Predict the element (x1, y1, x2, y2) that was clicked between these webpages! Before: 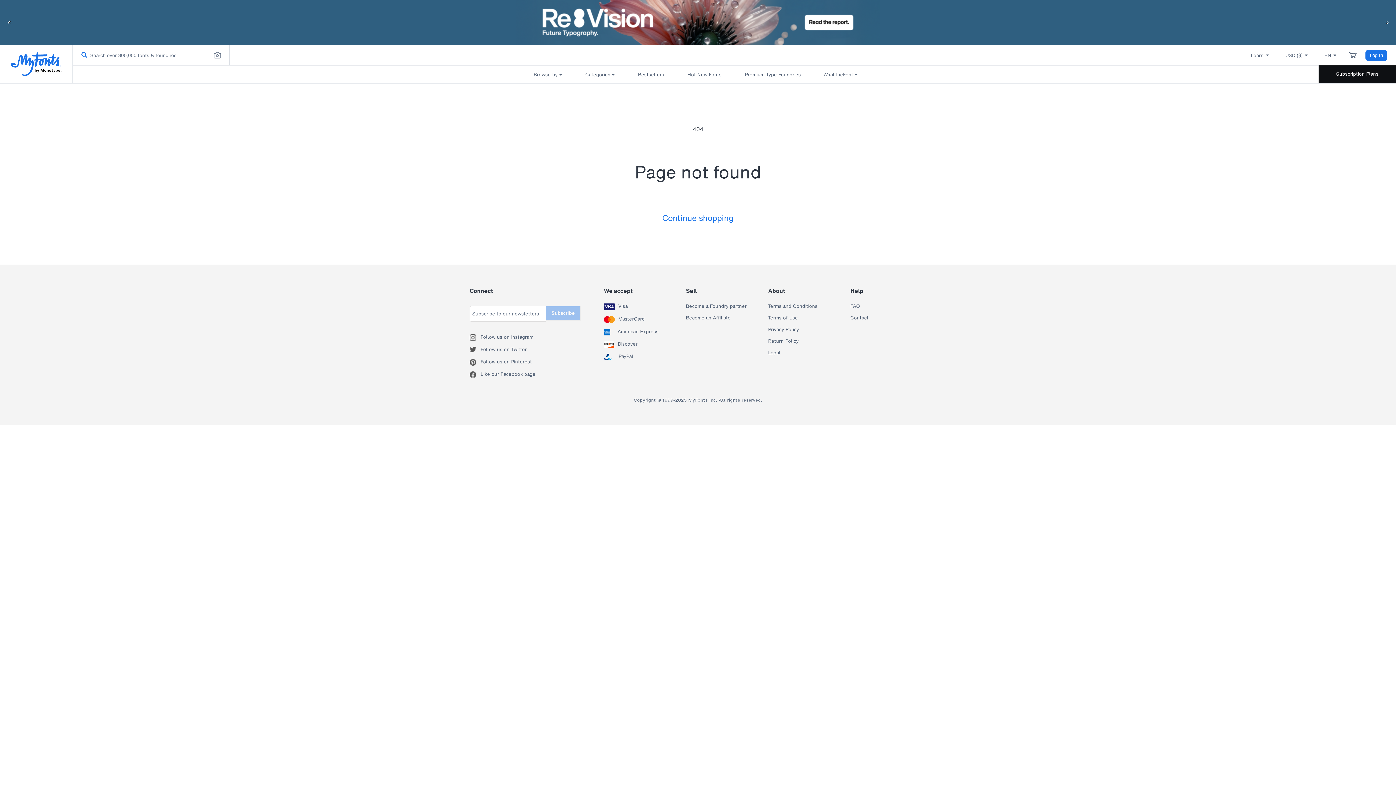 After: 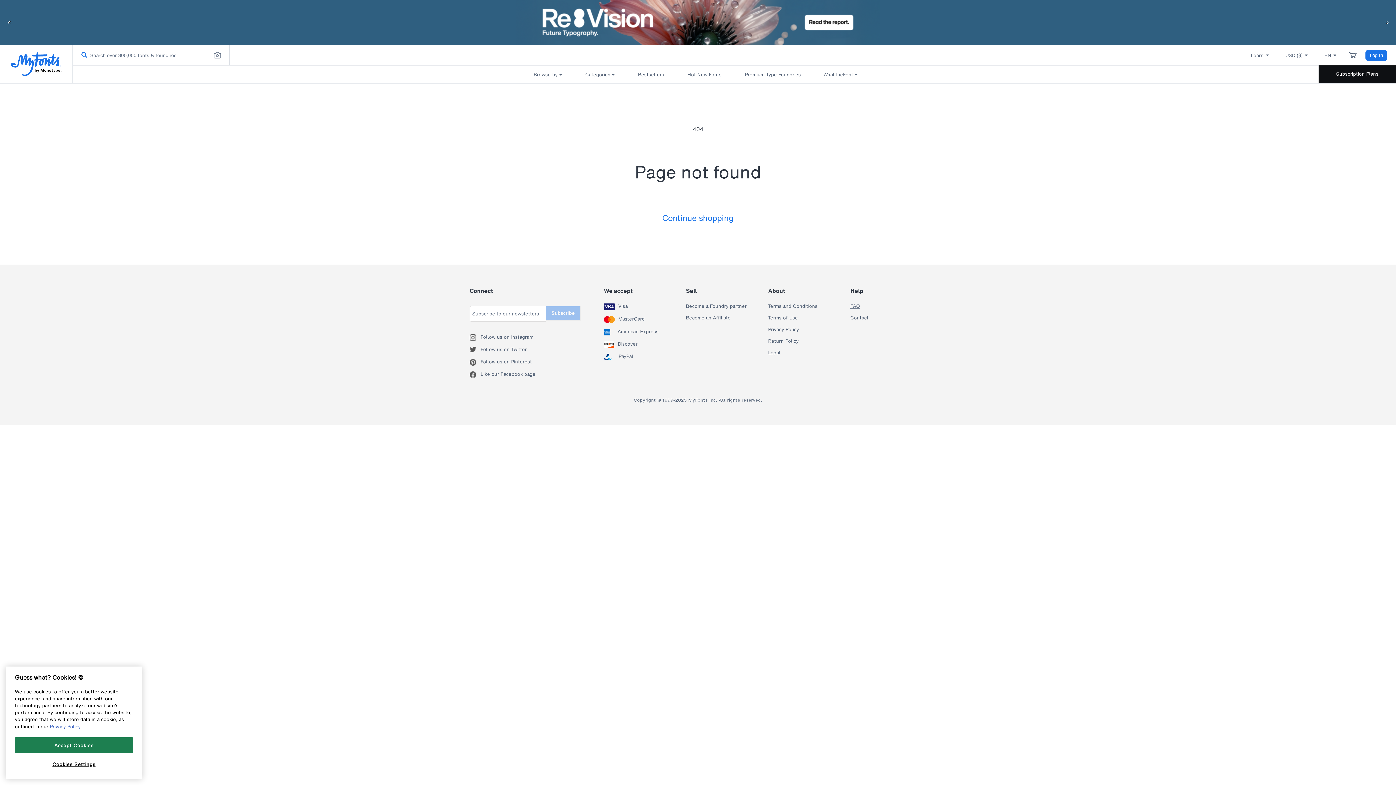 Action: label: FAQ bbox: (850, 303, 859, 309)